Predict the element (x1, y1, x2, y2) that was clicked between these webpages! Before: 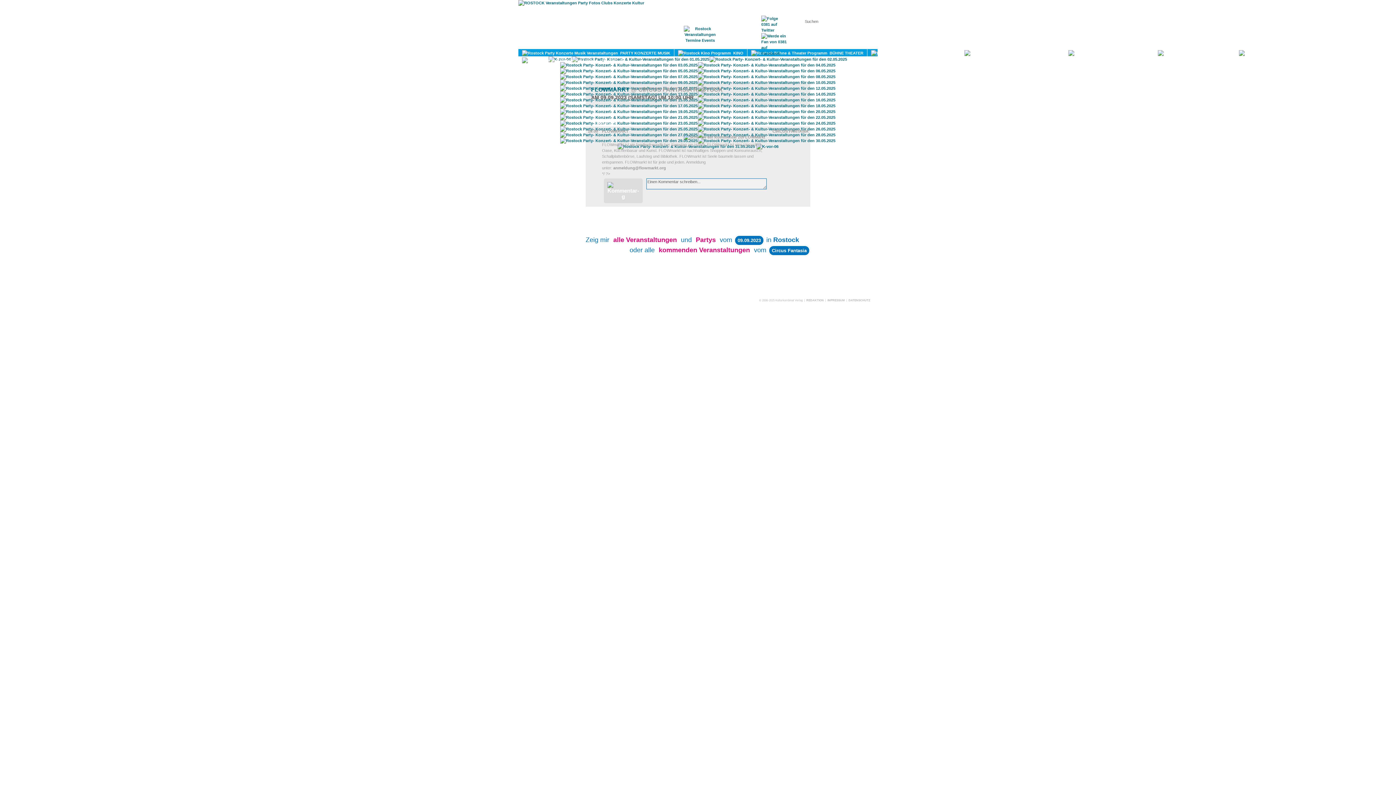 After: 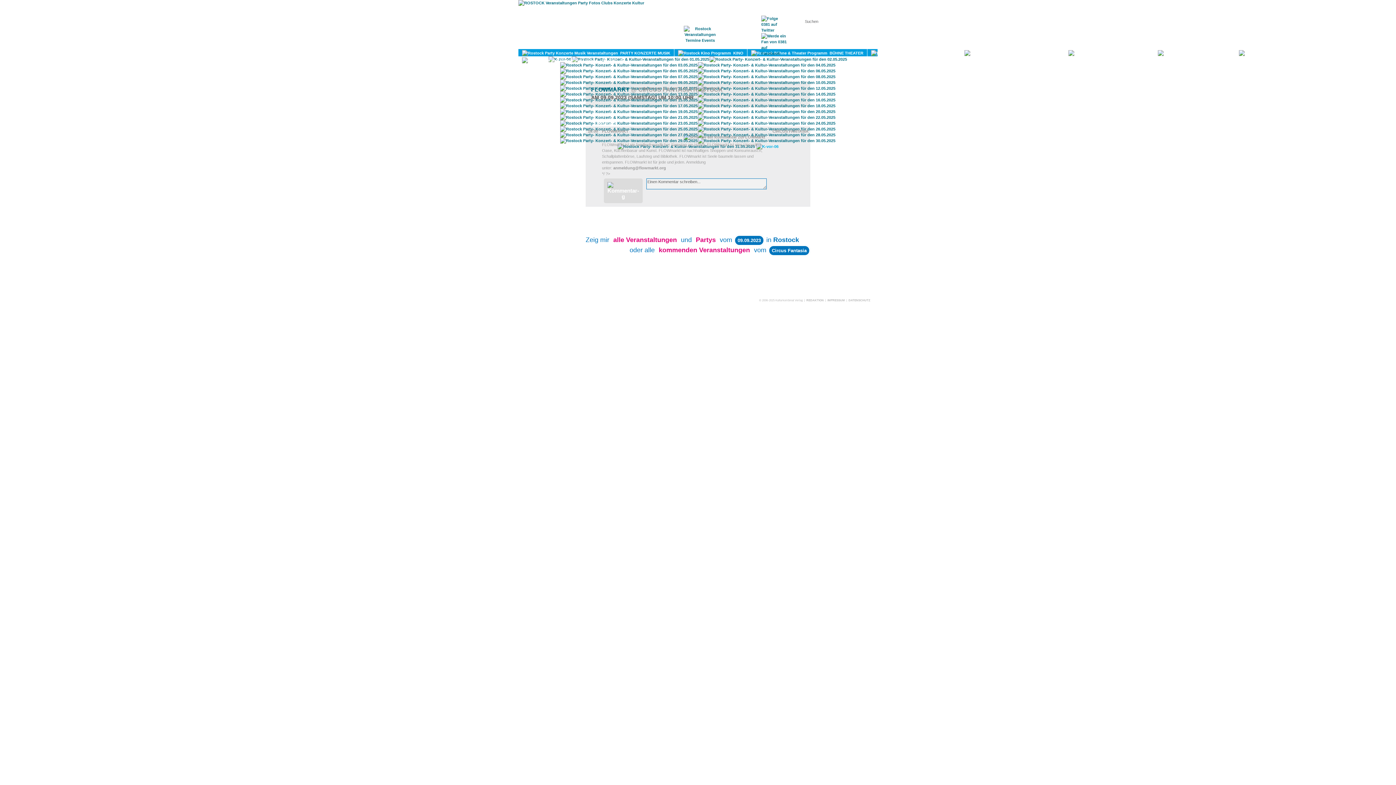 Action: bbox: (756, 144, 778, 148)